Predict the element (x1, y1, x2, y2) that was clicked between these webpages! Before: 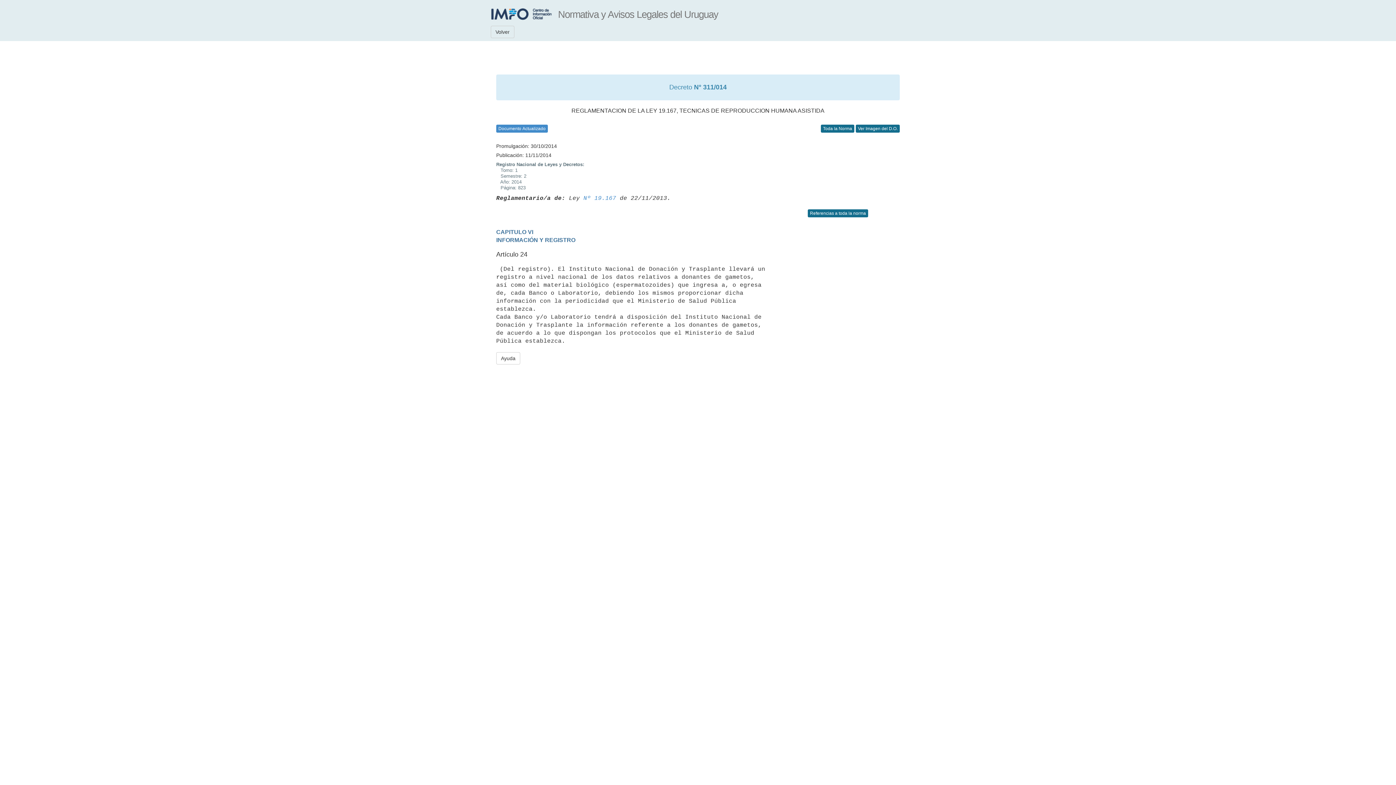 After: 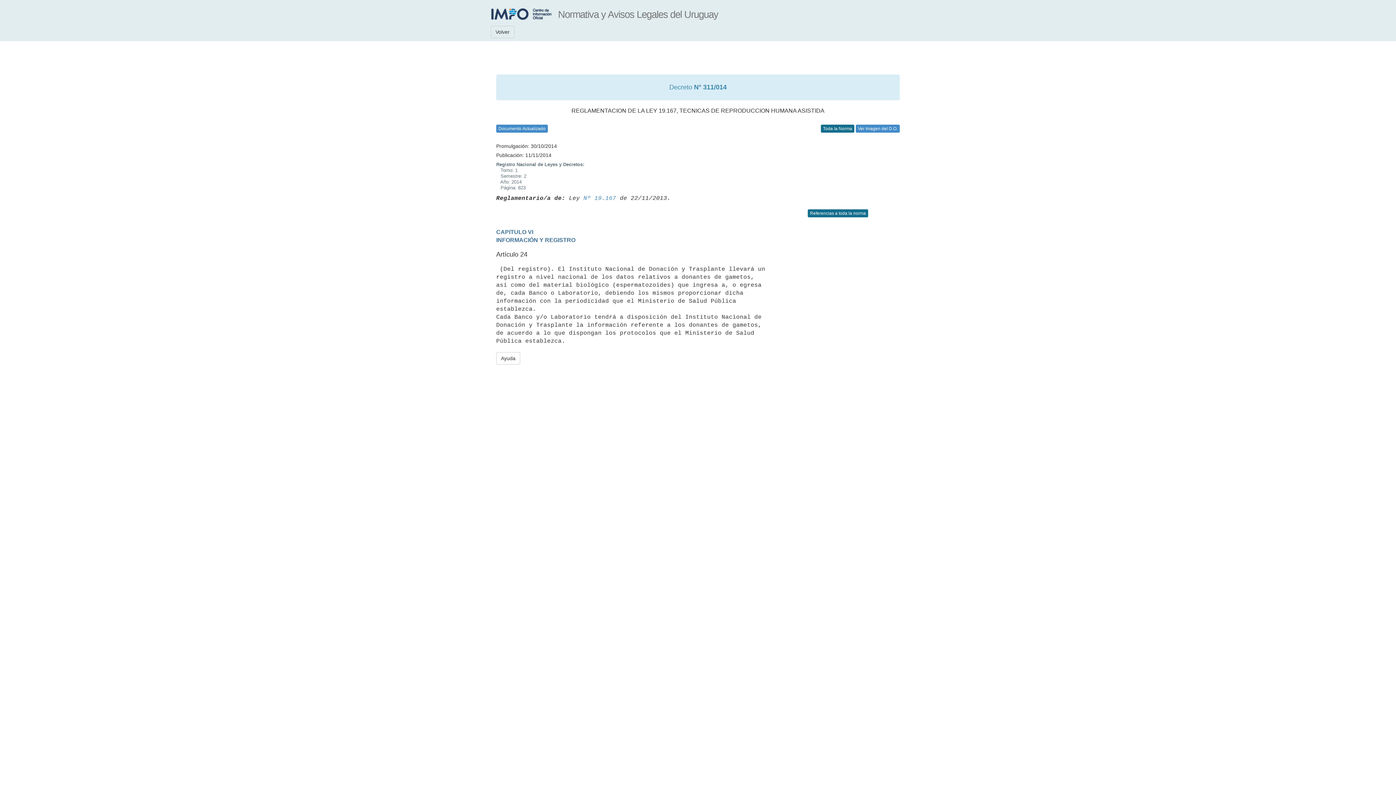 Action: label: Ver Imagen del D.O. bbox: (856, 124, 900, 132)